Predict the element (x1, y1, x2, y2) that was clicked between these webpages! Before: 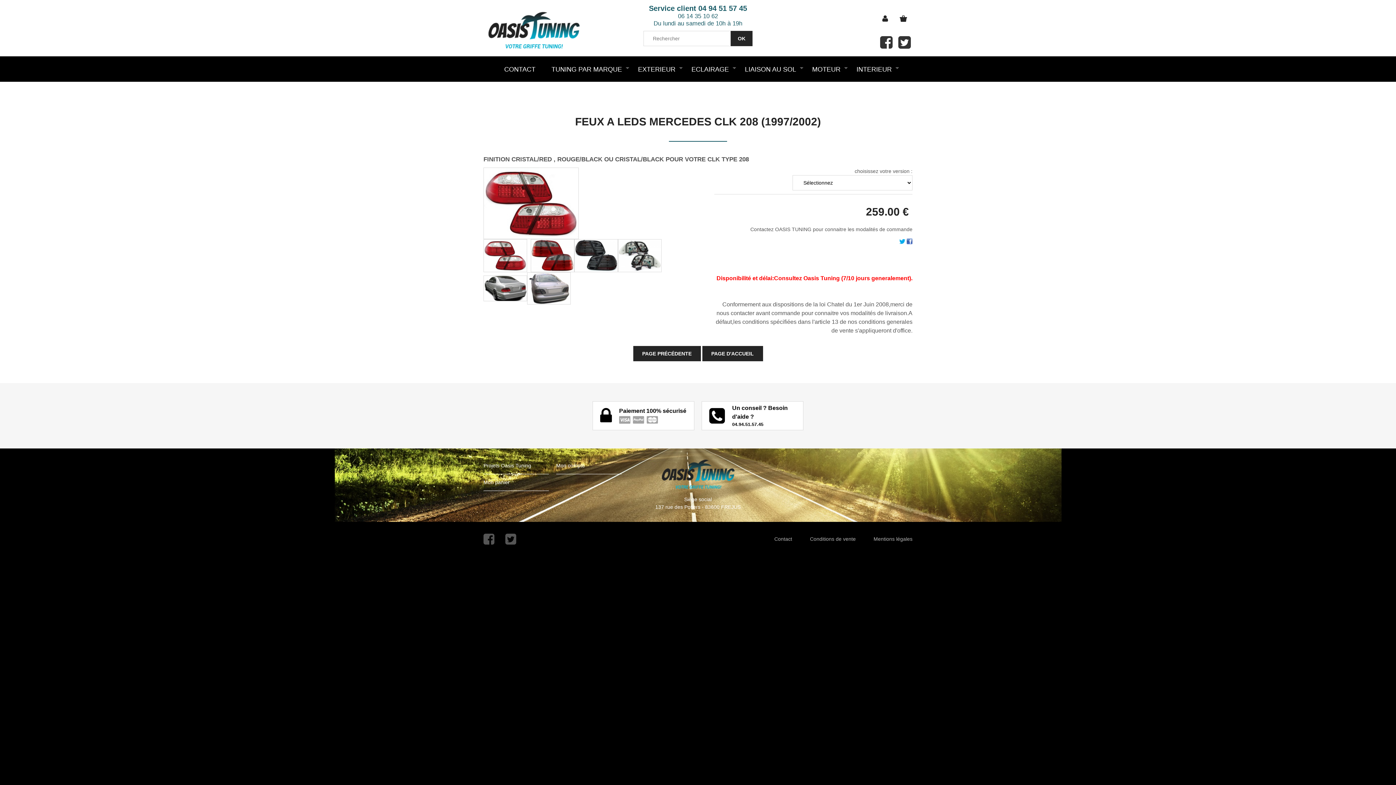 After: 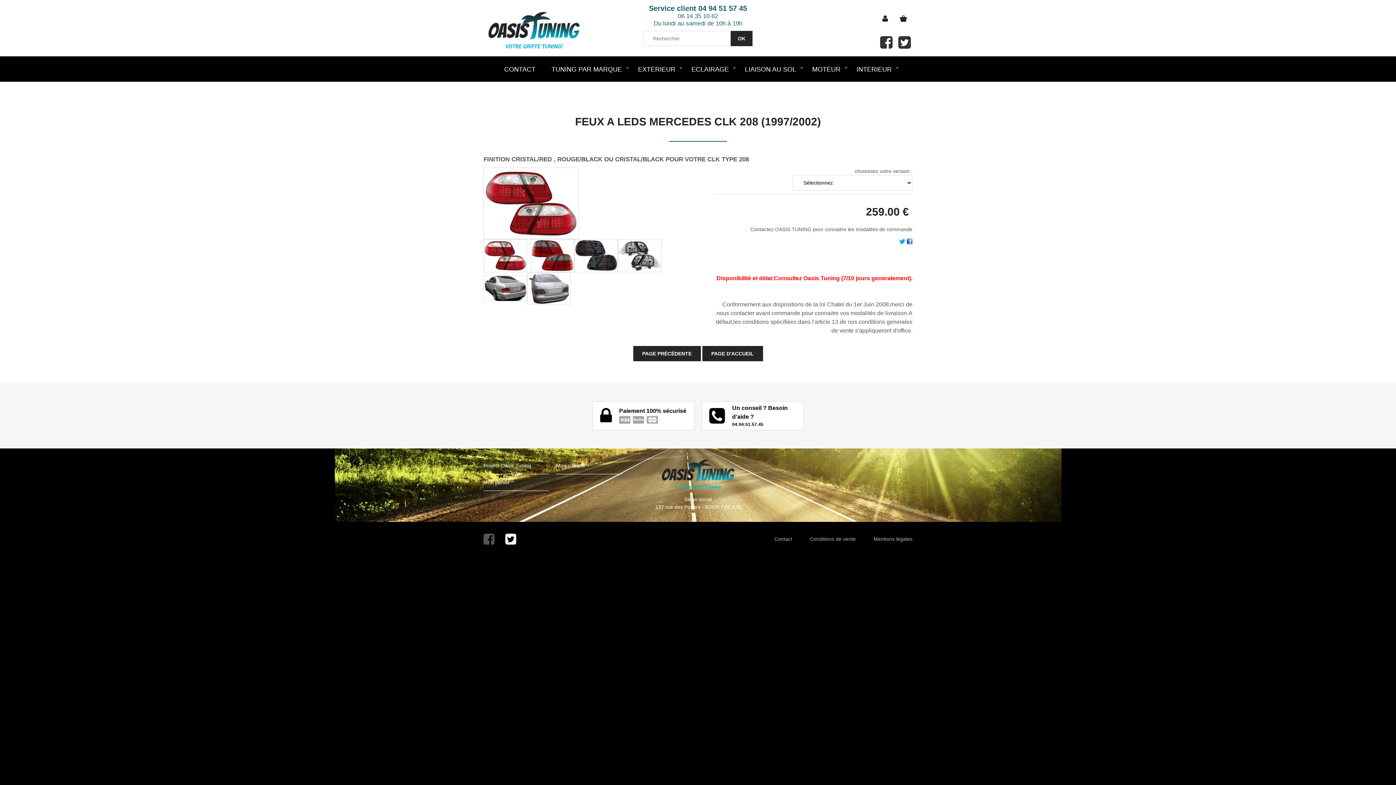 Action: bbox: (505, 533, 516, 545)